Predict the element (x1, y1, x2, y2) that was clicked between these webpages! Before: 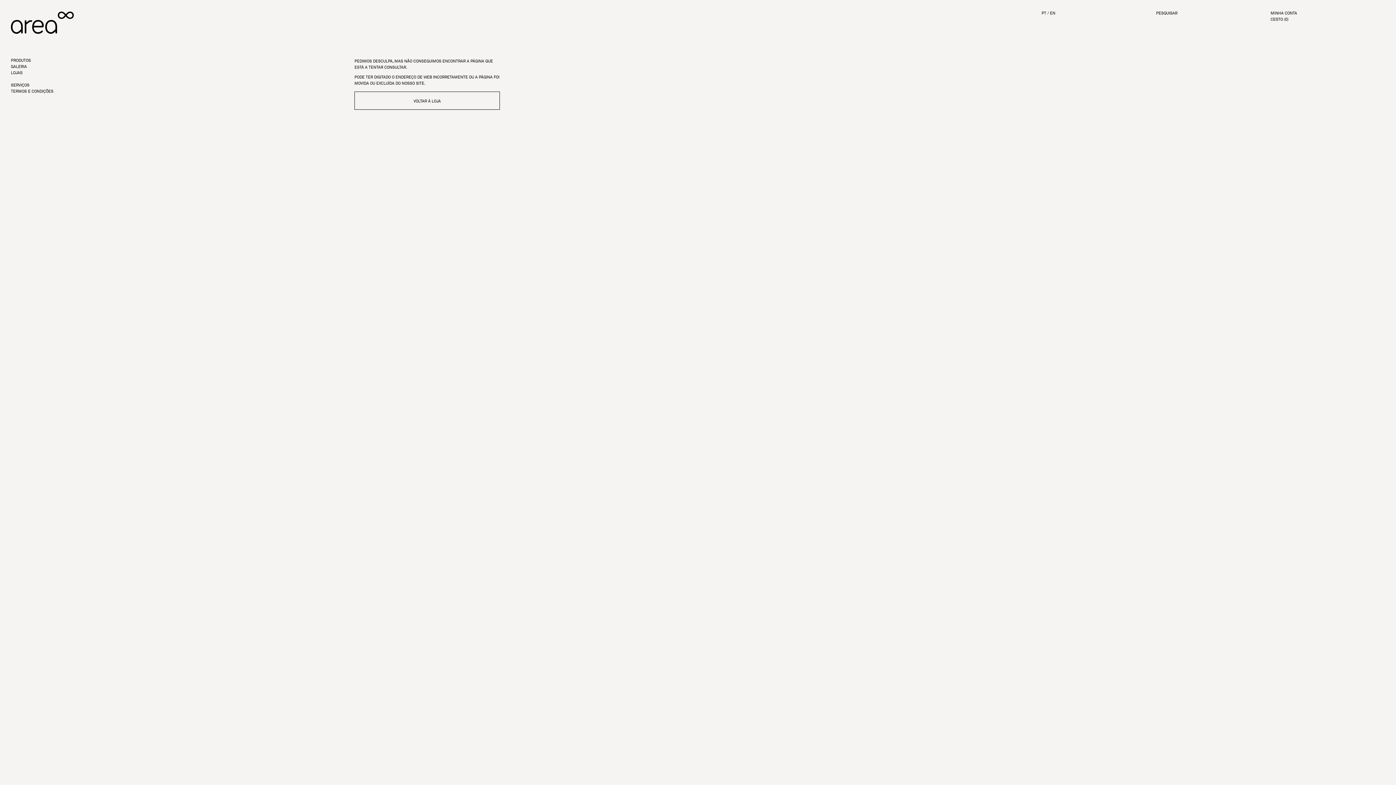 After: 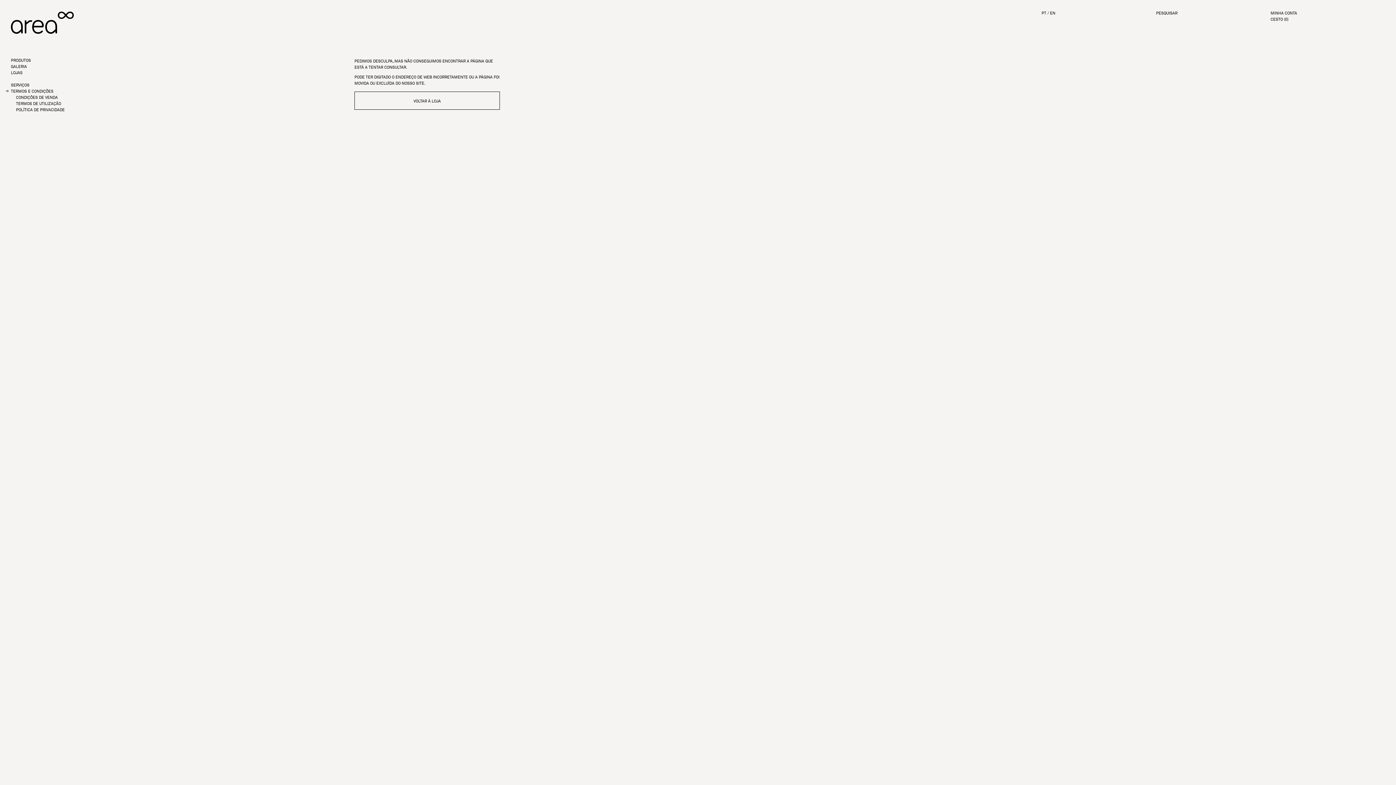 Action: bbox: (10, 89, 53, 93) label: TERMOS E CONDIÇÕES